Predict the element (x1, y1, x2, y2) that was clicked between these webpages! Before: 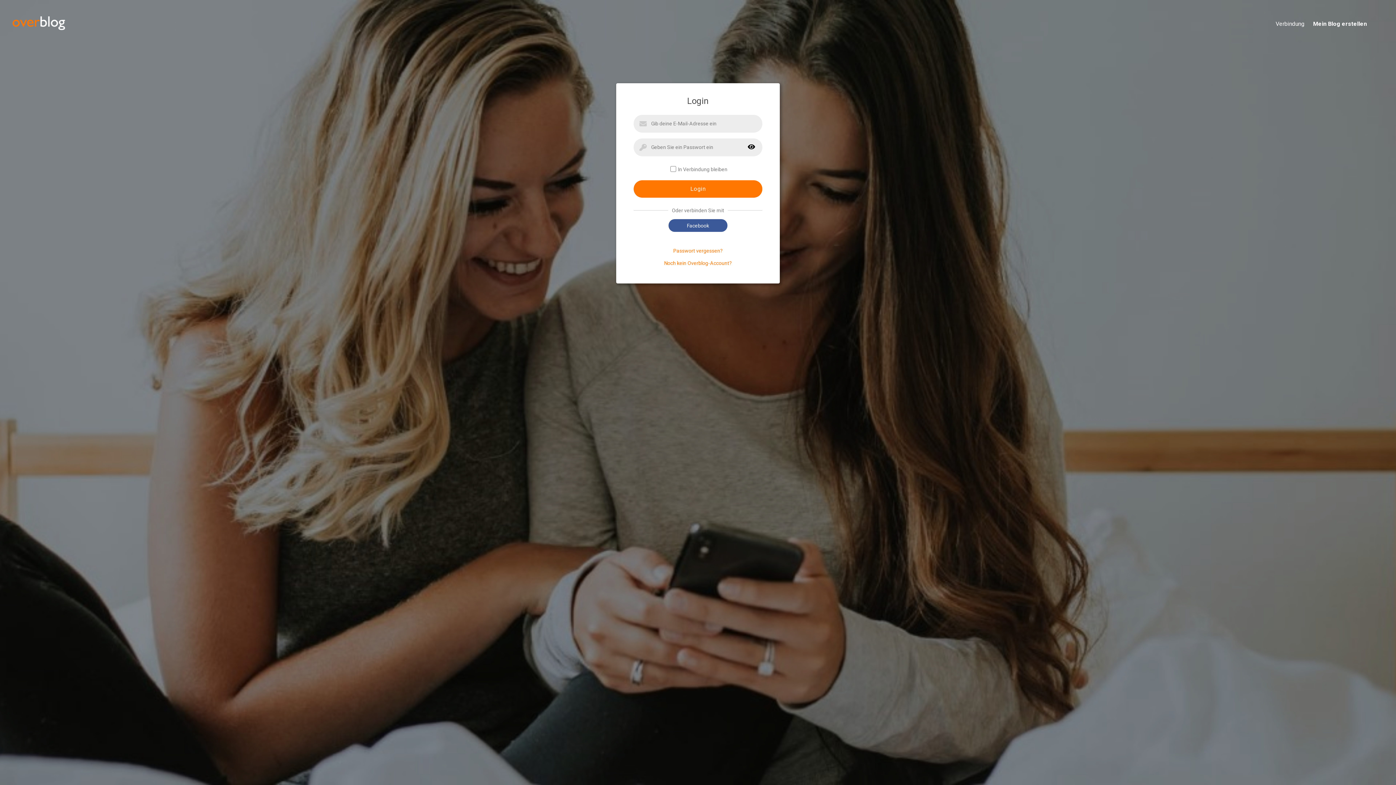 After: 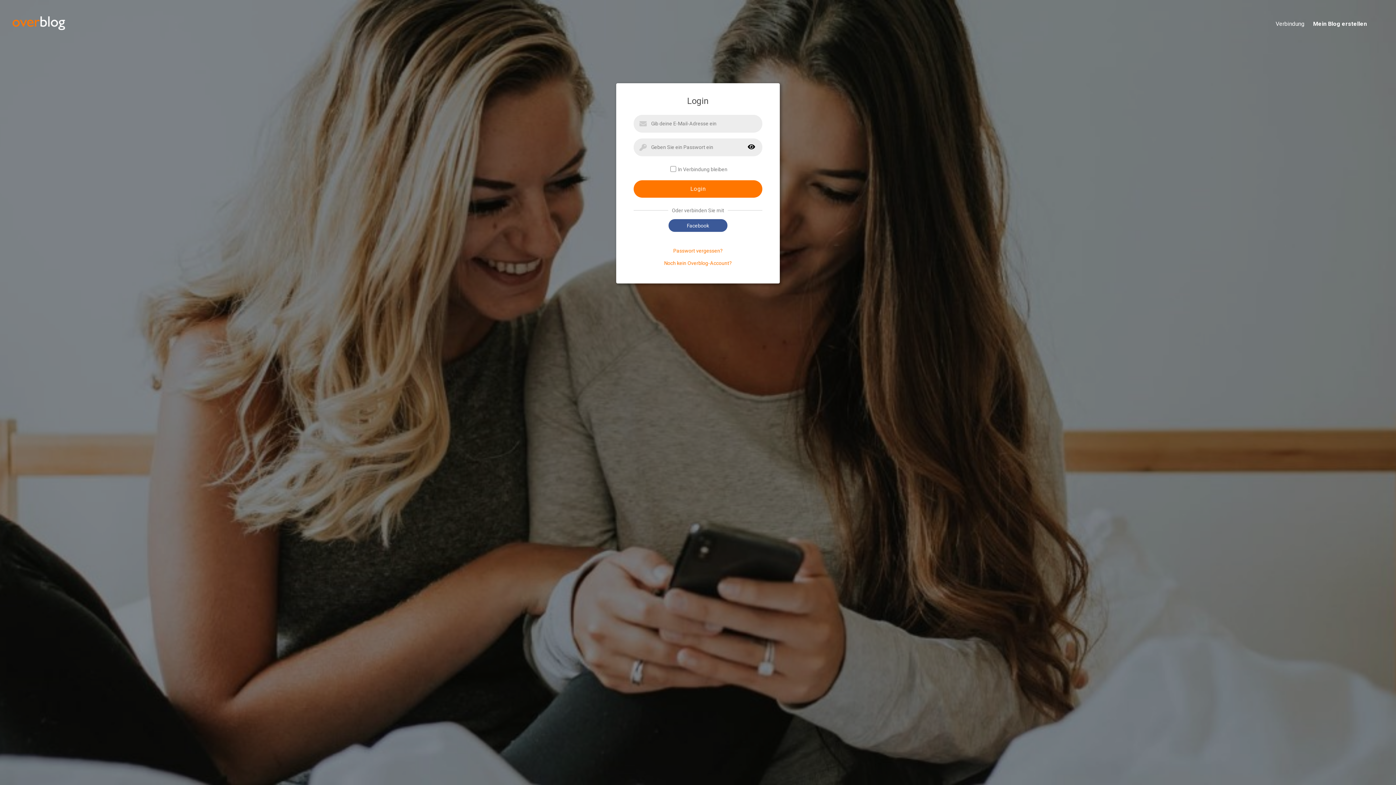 Action: bbox: (1267, 20, 1304, 28) label: Verbindung